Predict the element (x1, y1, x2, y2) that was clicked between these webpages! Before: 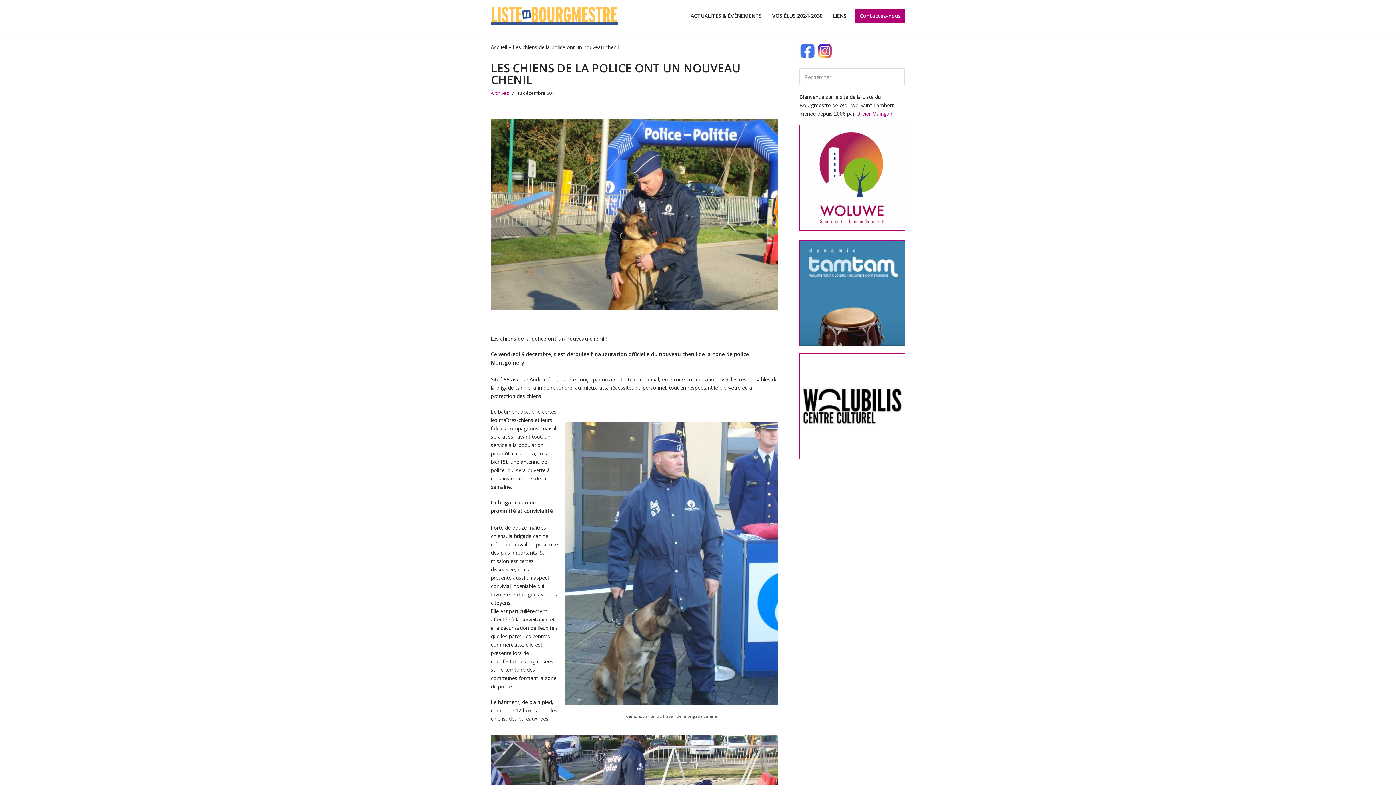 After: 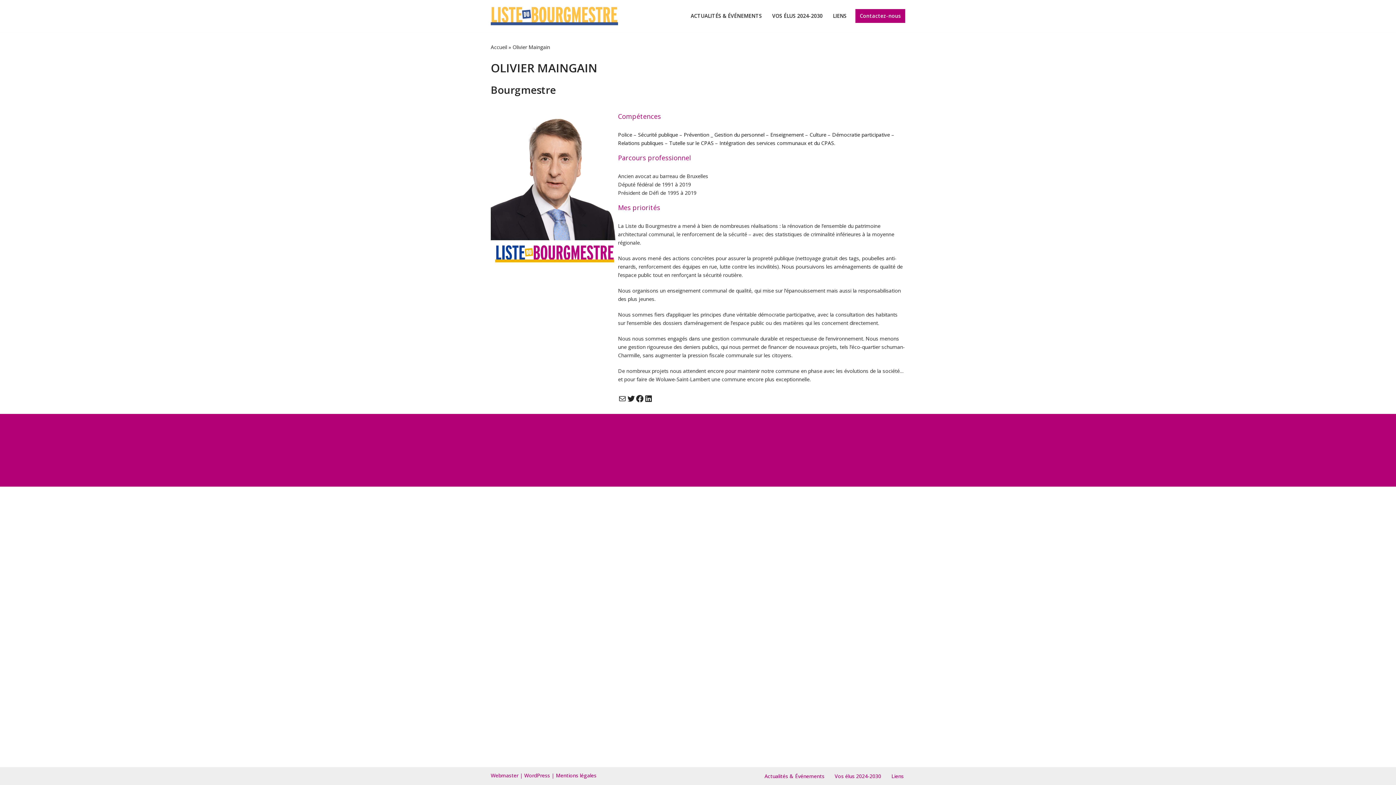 Action: bbox: (856, 110, 893, 116) label: Olivier Maingain